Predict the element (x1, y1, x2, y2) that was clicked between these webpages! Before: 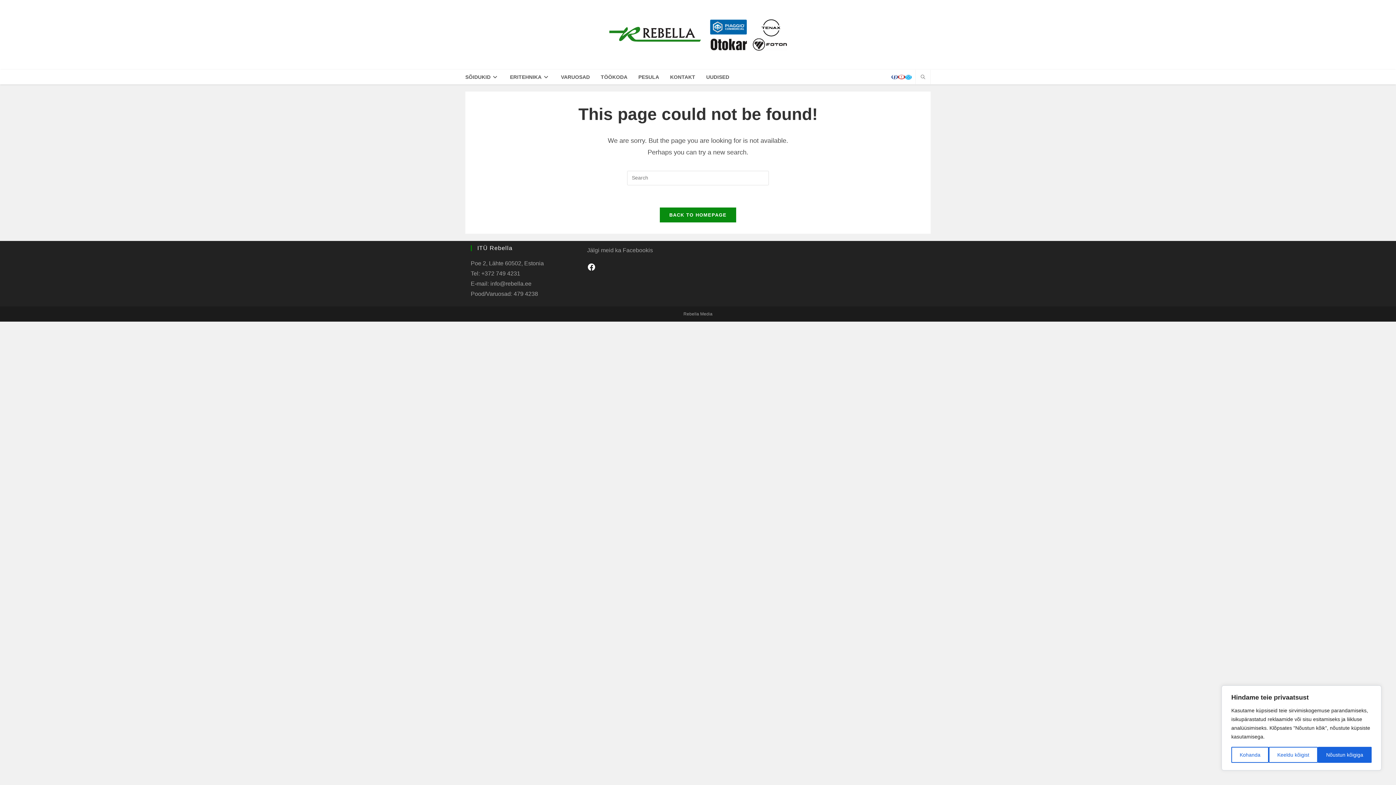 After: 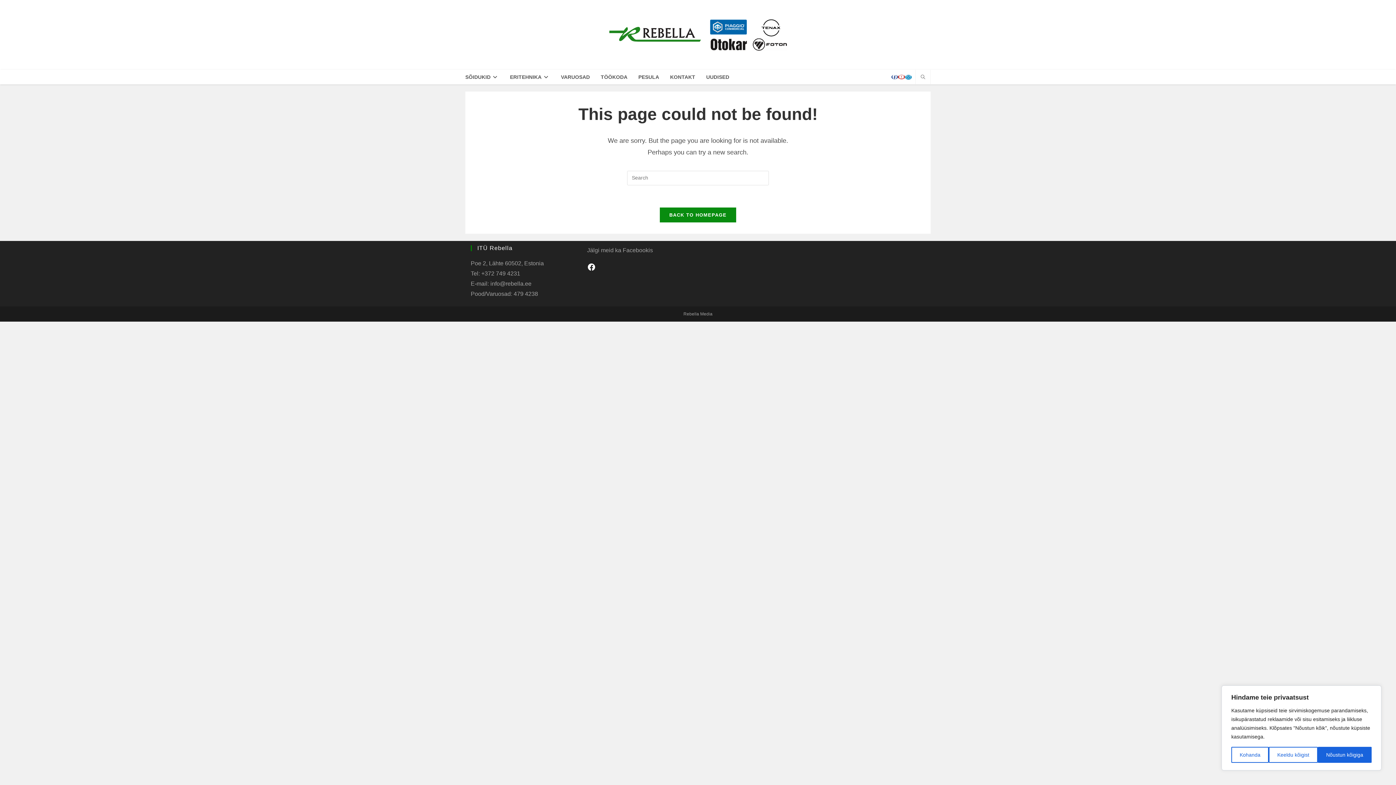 Action: label: Send email (opens in your application) bbox: (905, 74, 912, 79)